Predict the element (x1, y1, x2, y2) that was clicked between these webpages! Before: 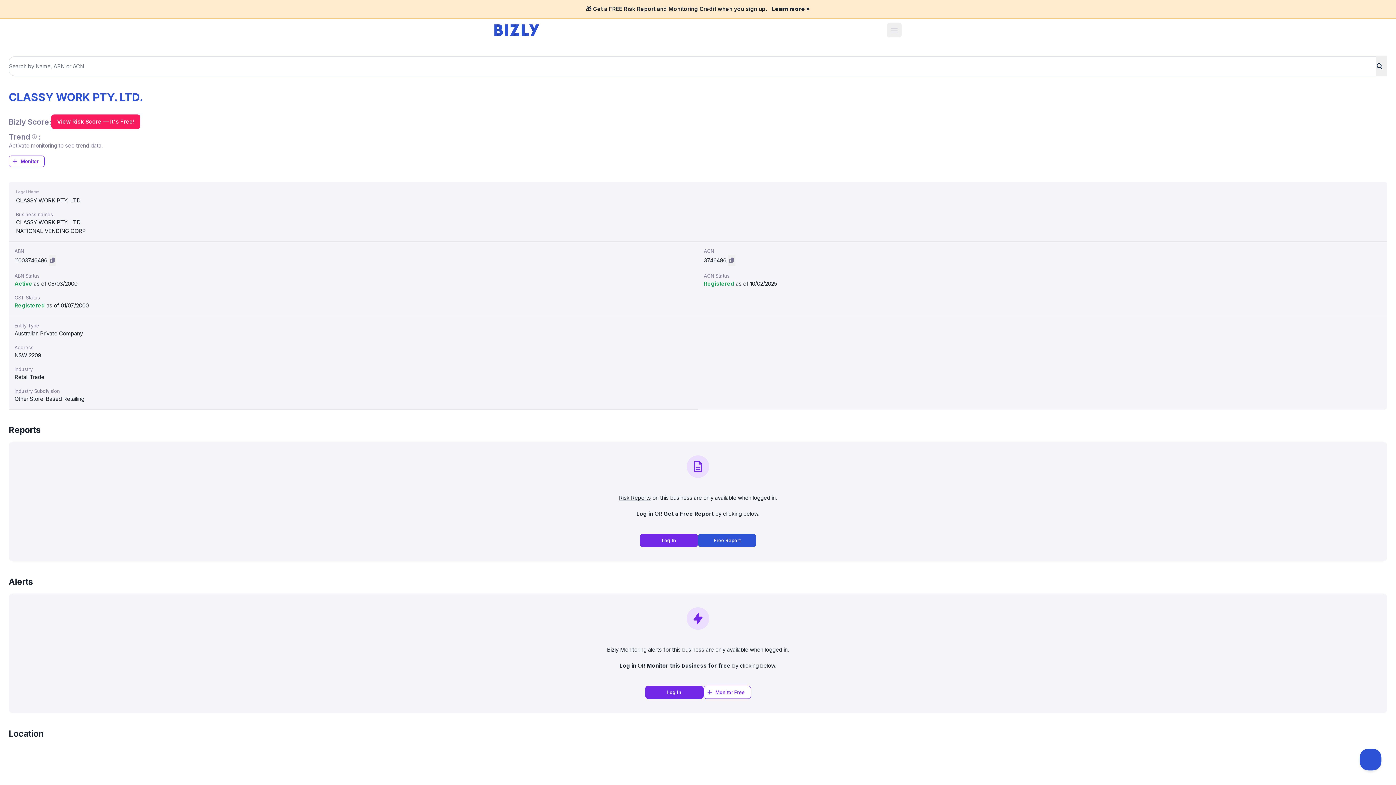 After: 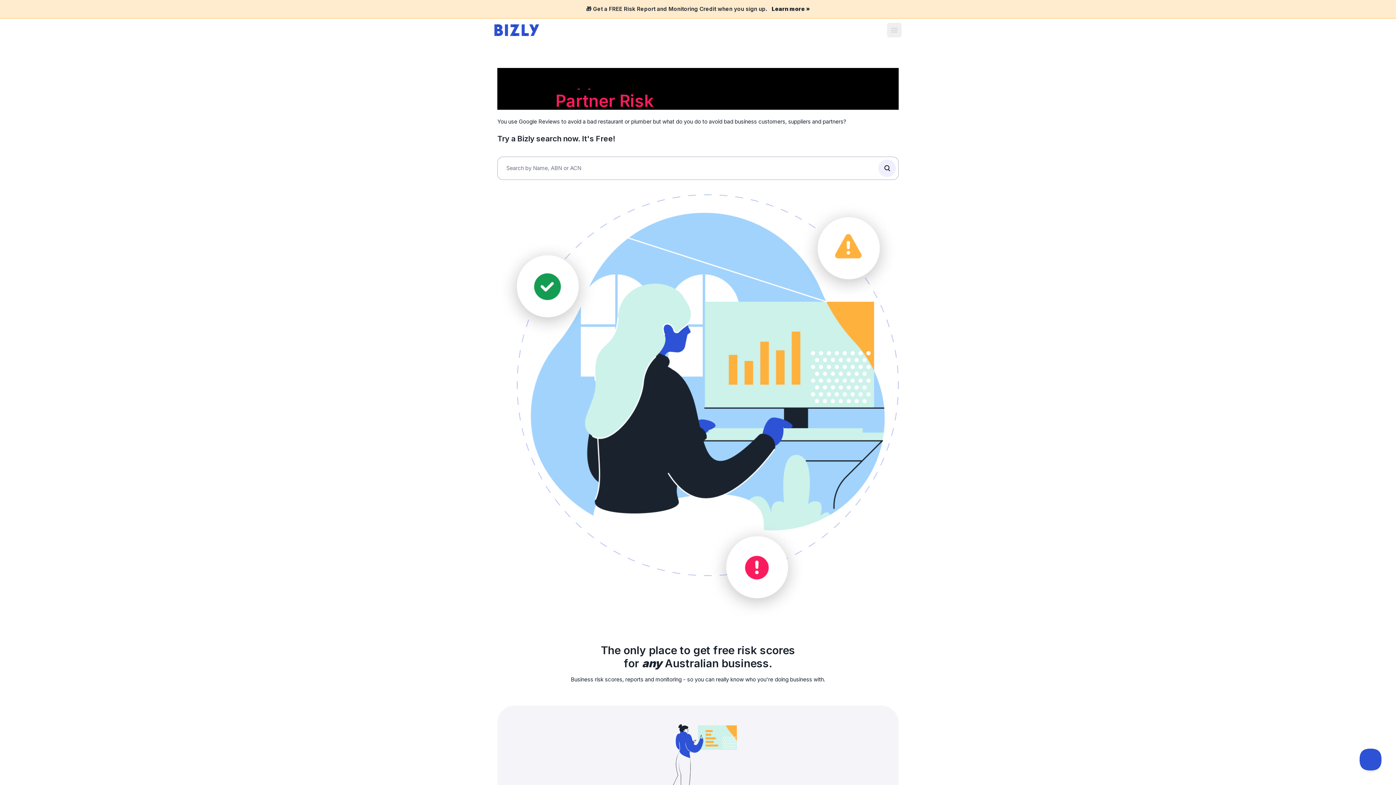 Action: bbox: (494, 24, 539, 36)